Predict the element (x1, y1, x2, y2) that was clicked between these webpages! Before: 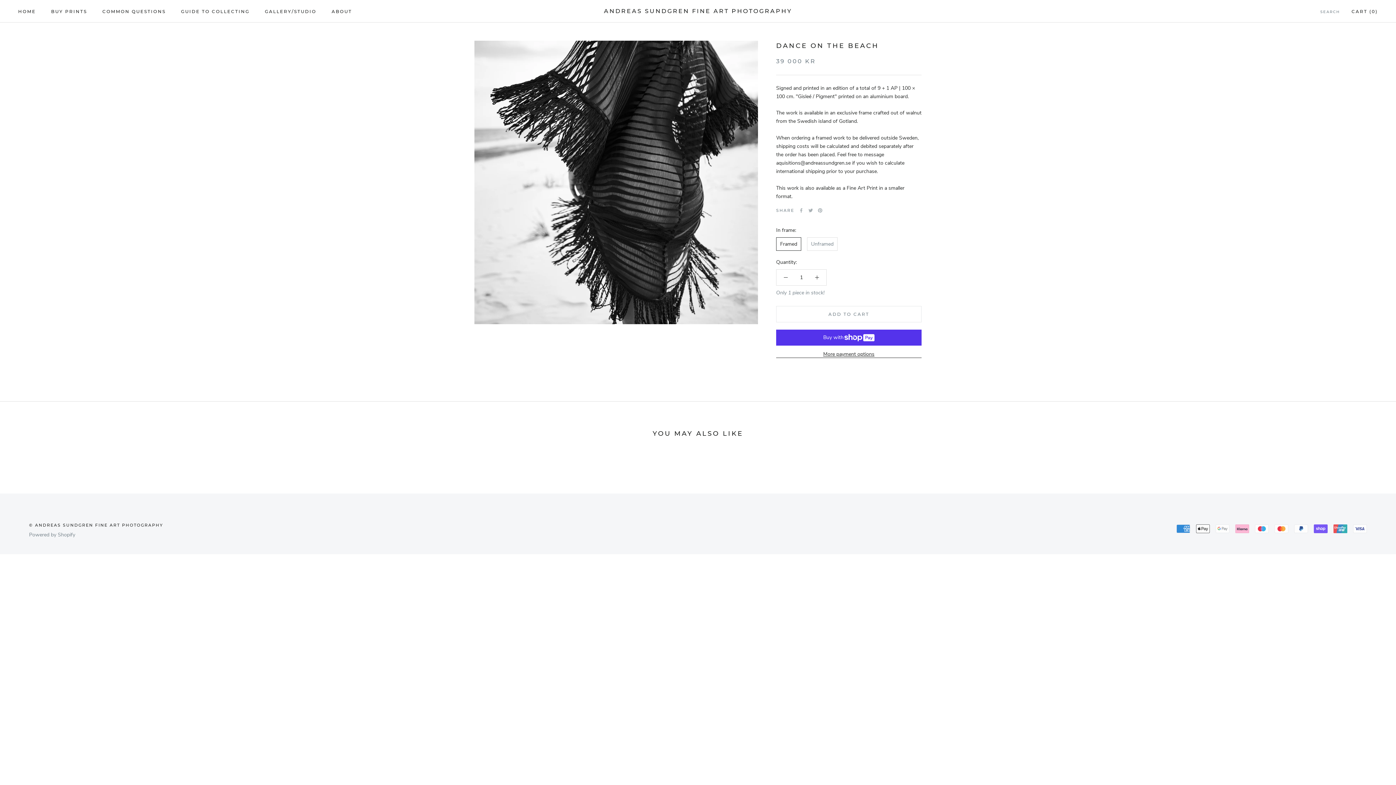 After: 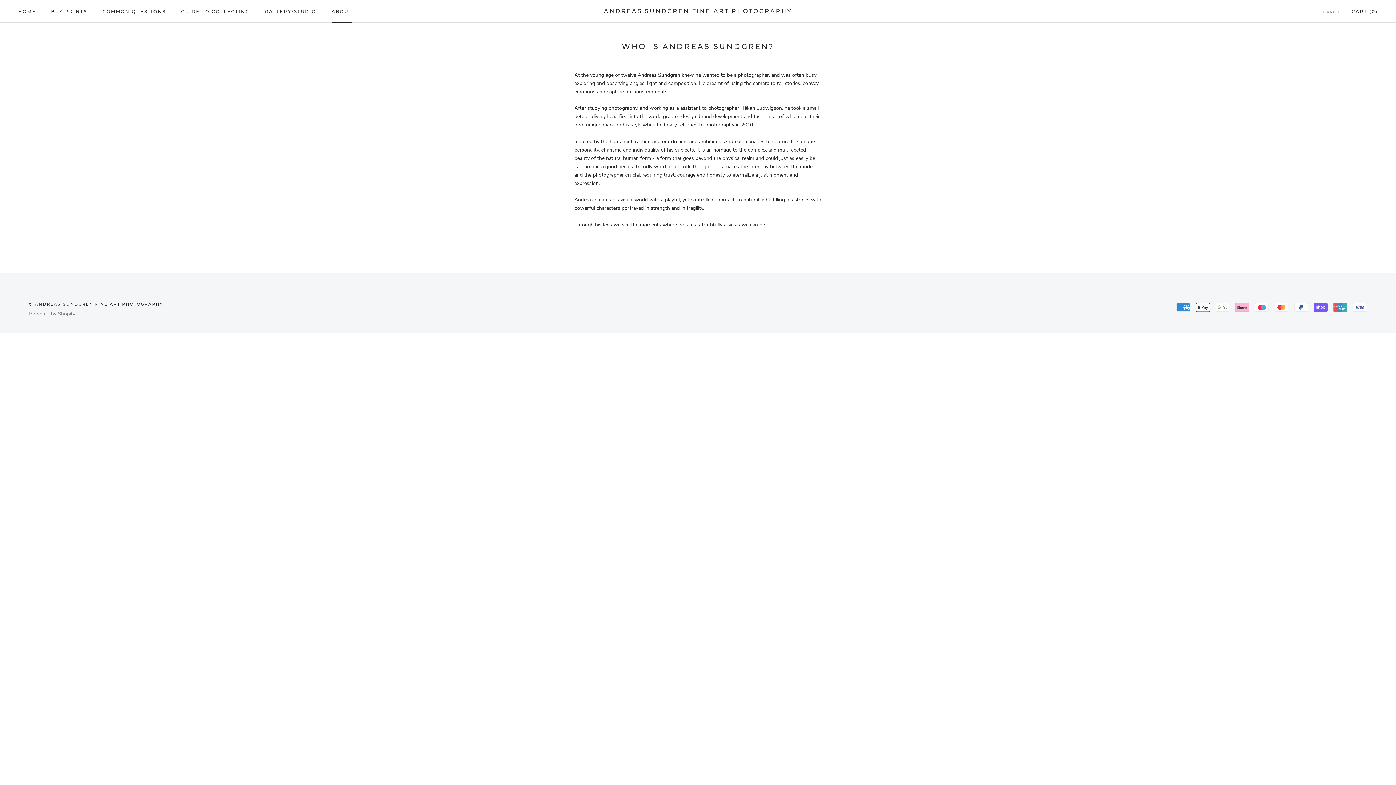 Action: label: ABOUT
ABOUT bbox: (331, 8, 352, 14)